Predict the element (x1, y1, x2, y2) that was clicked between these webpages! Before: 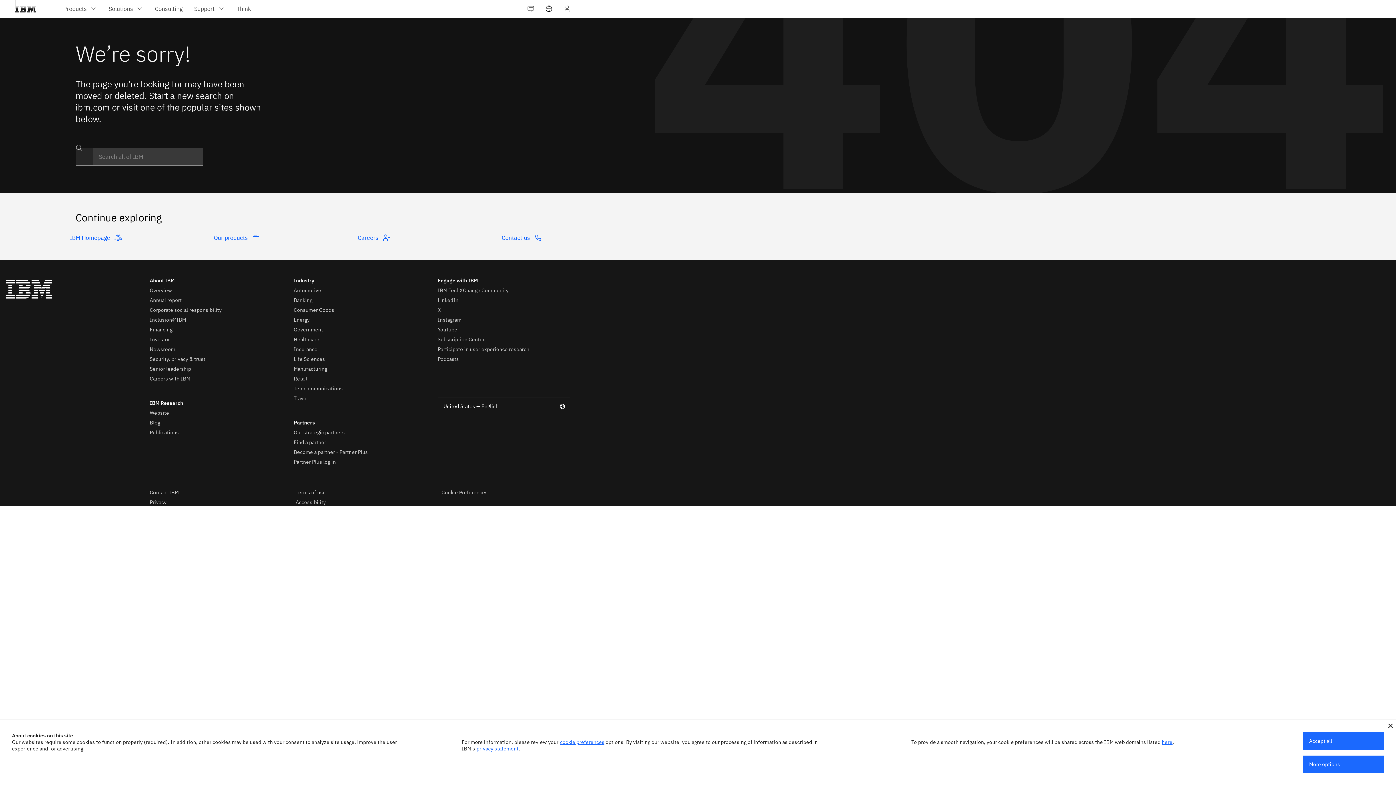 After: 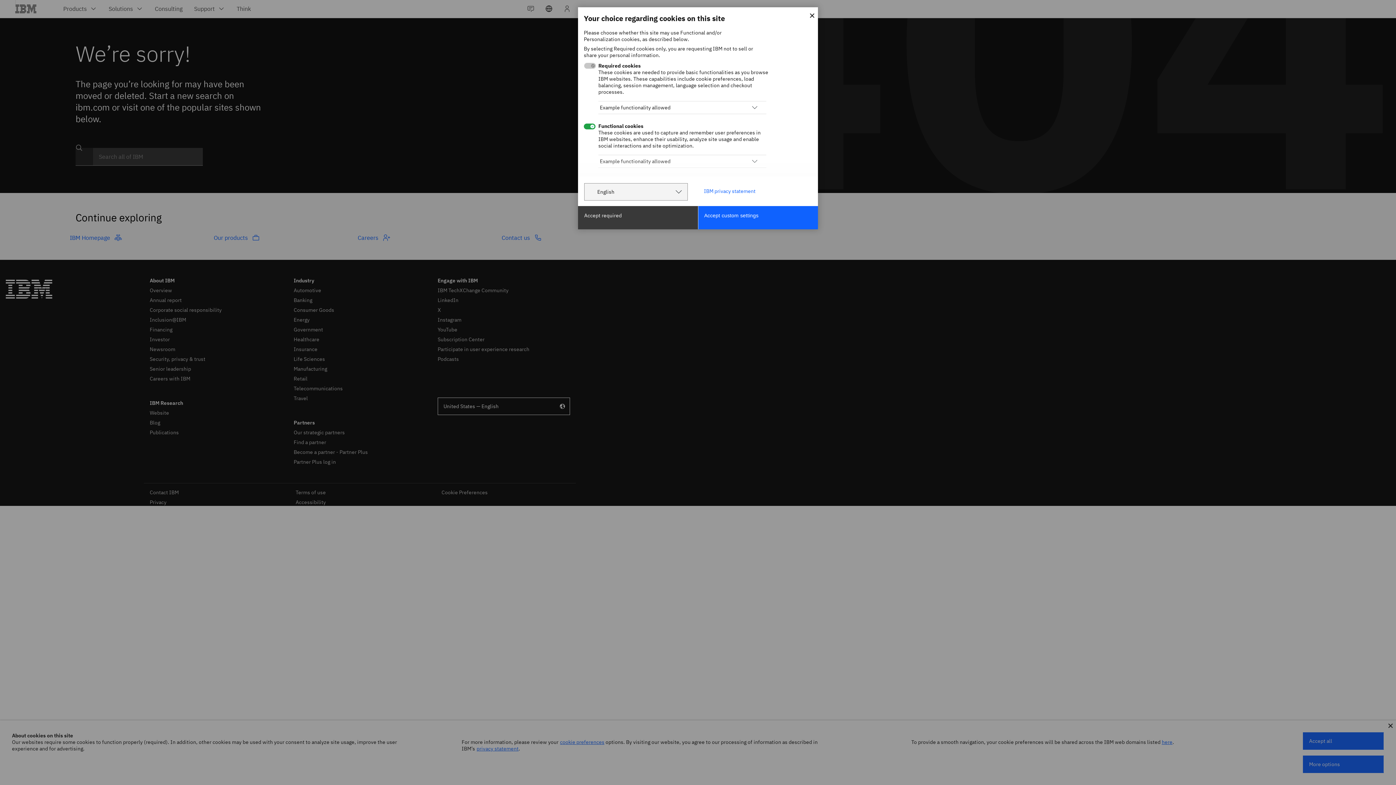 Action: bbox: (1303, 756, 1384, 773) label: More options